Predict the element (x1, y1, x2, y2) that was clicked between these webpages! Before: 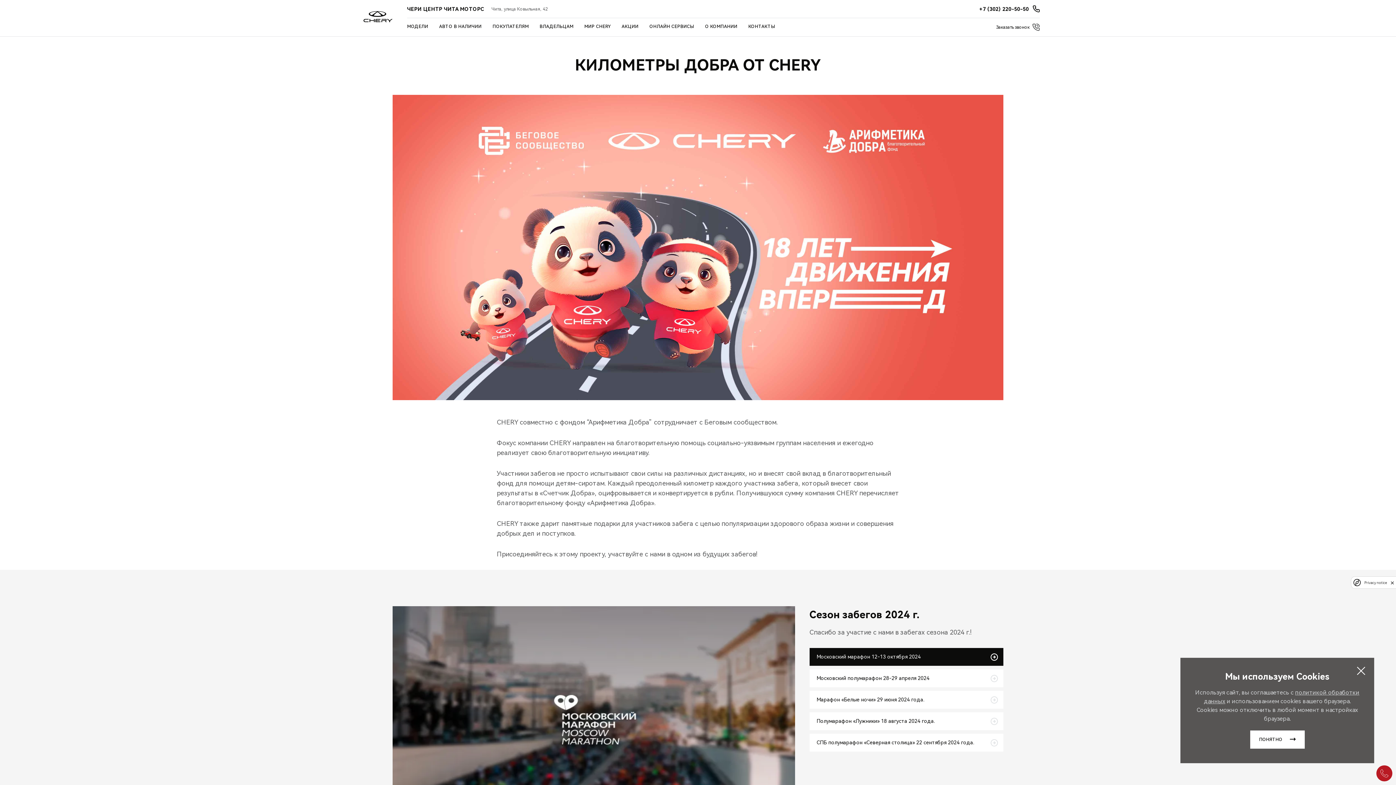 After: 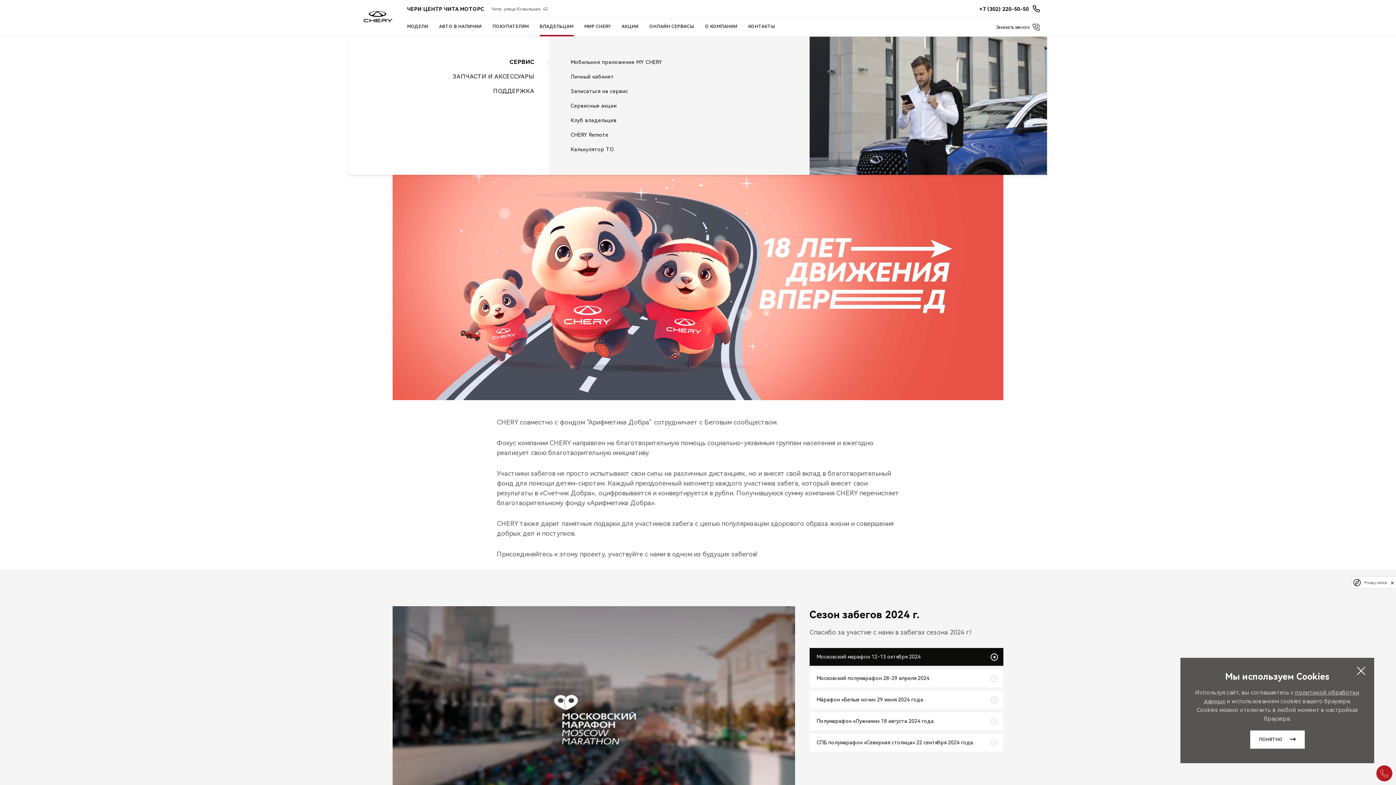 Action: label: ВЛАДЕЛЬЦАМ bbox: (539, 18, 573, 36)